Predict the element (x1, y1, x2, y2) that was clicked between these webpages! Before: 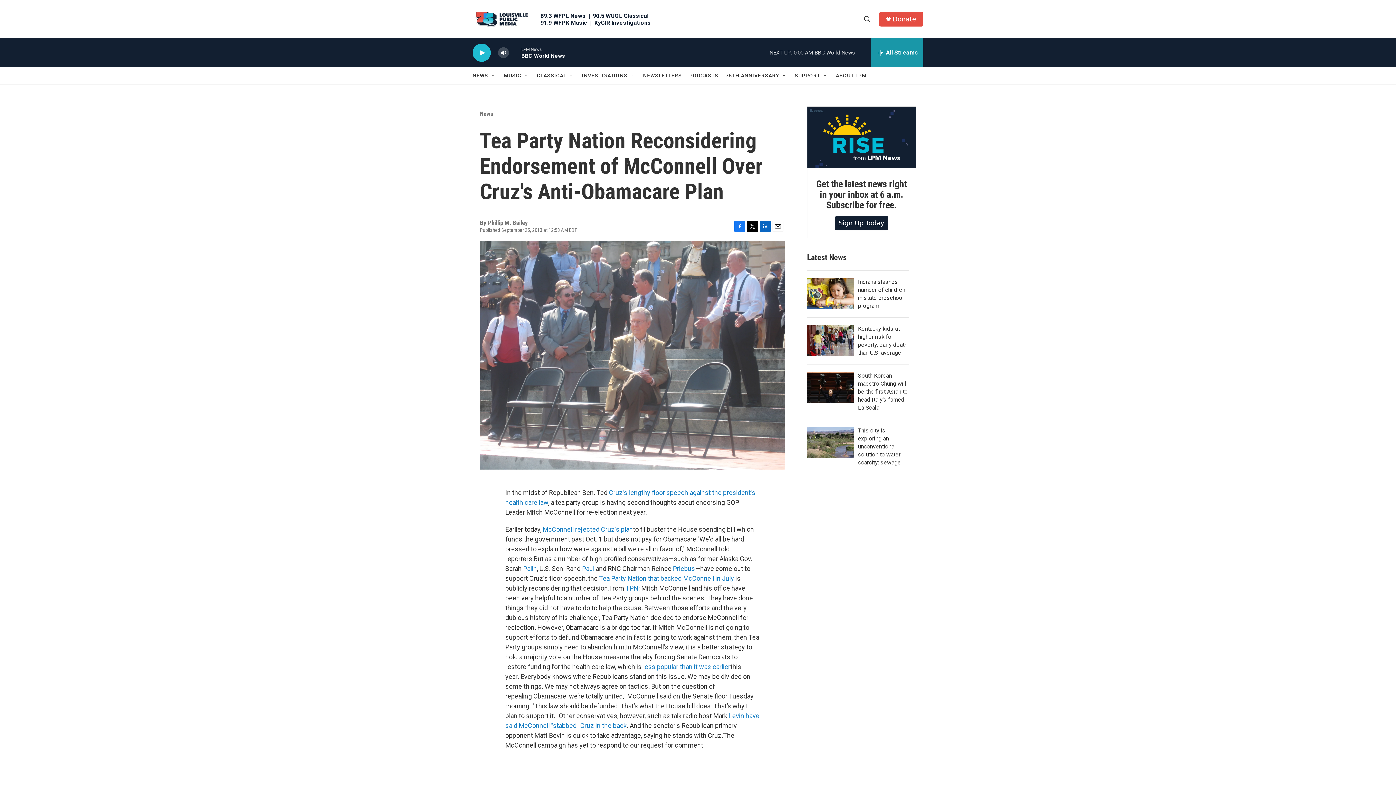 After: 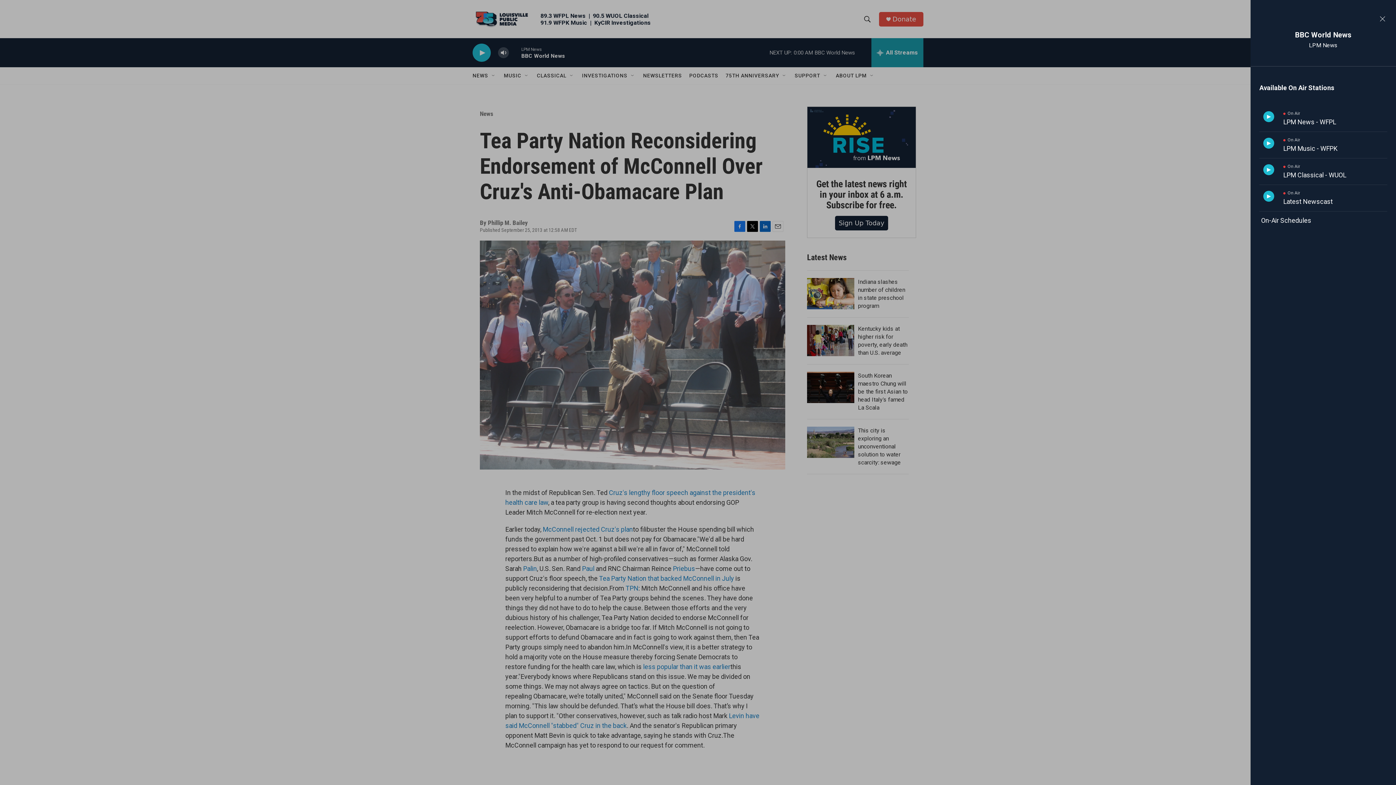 Action: label: all streams bbox: (871, 38, 923, 67)